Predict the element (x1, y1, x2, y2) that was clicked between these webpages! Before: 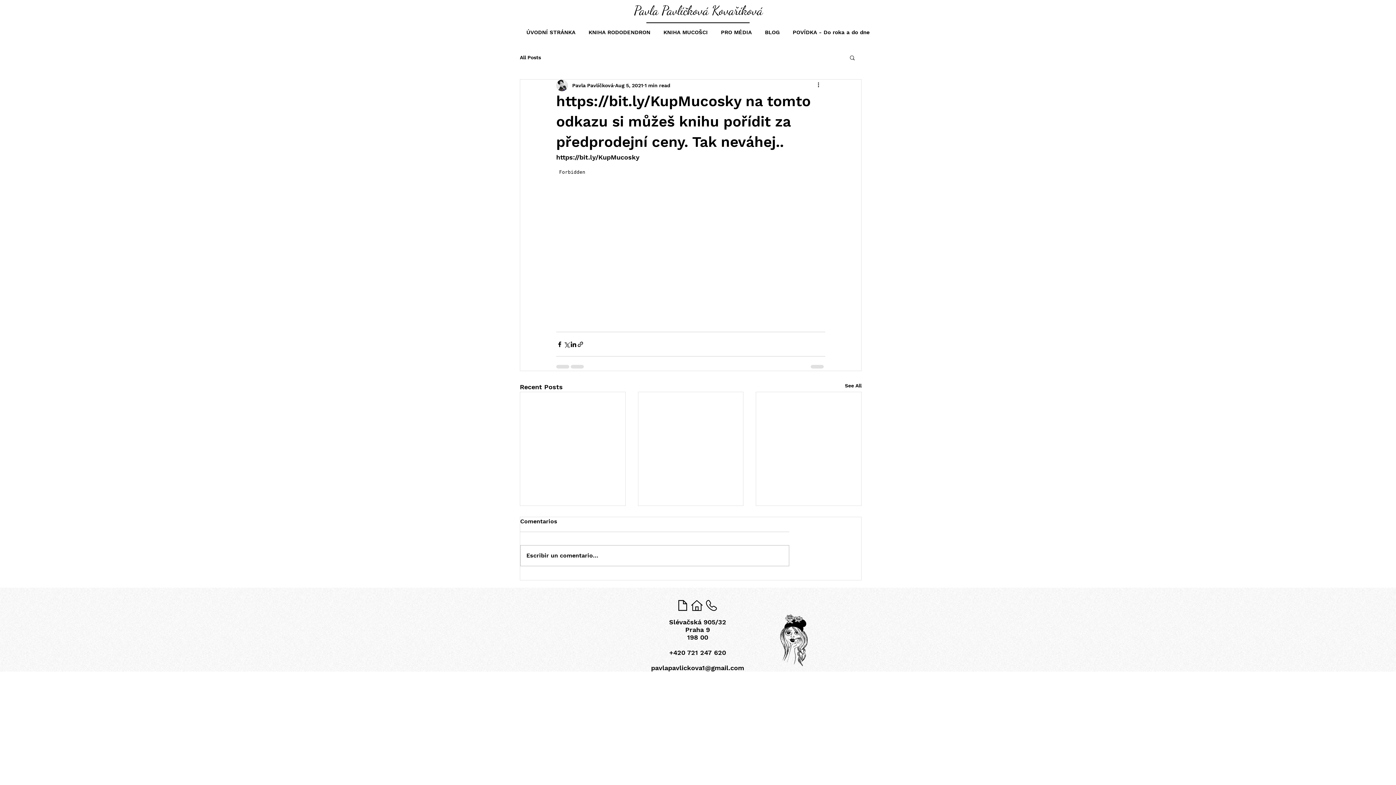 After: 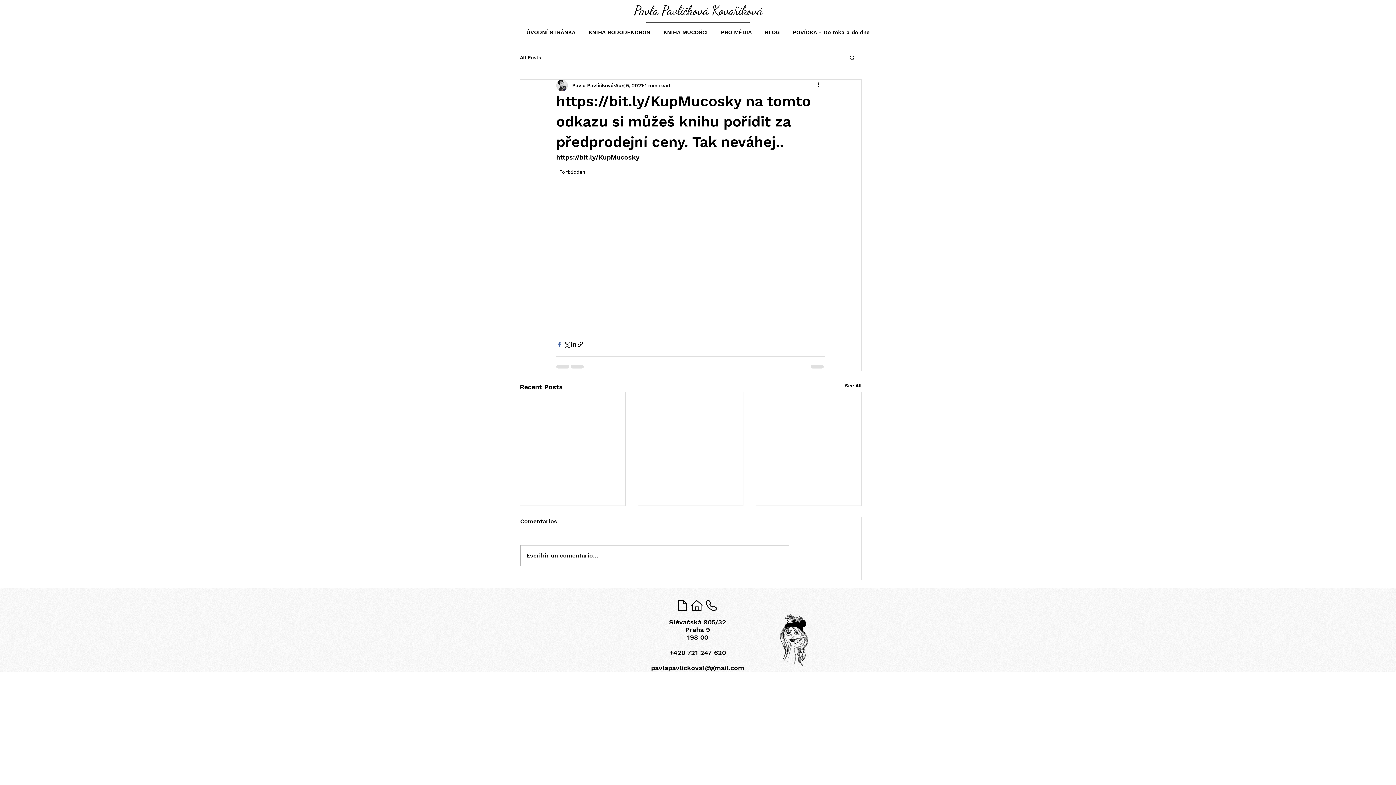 Action: label: Share via Facebook bbox: (556, 341, 563, 347)